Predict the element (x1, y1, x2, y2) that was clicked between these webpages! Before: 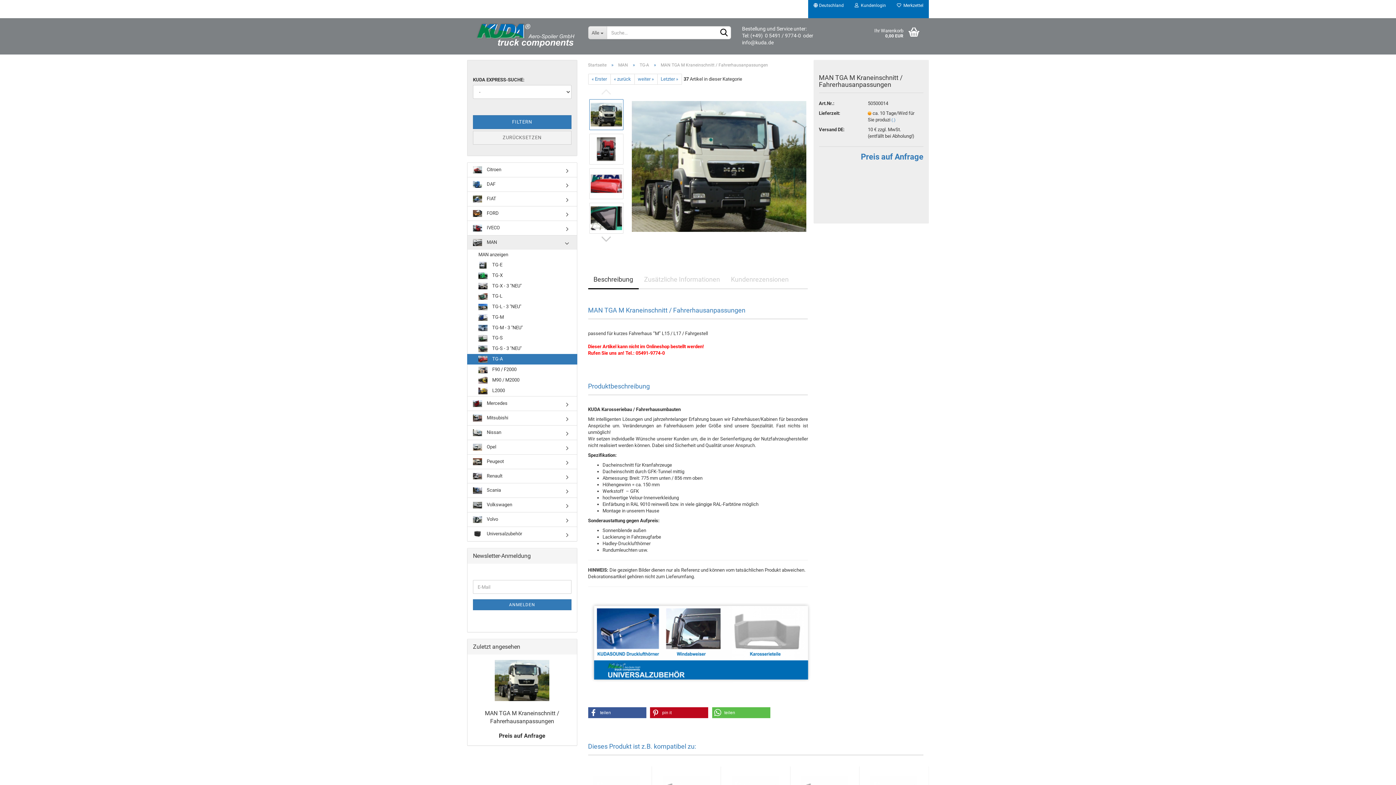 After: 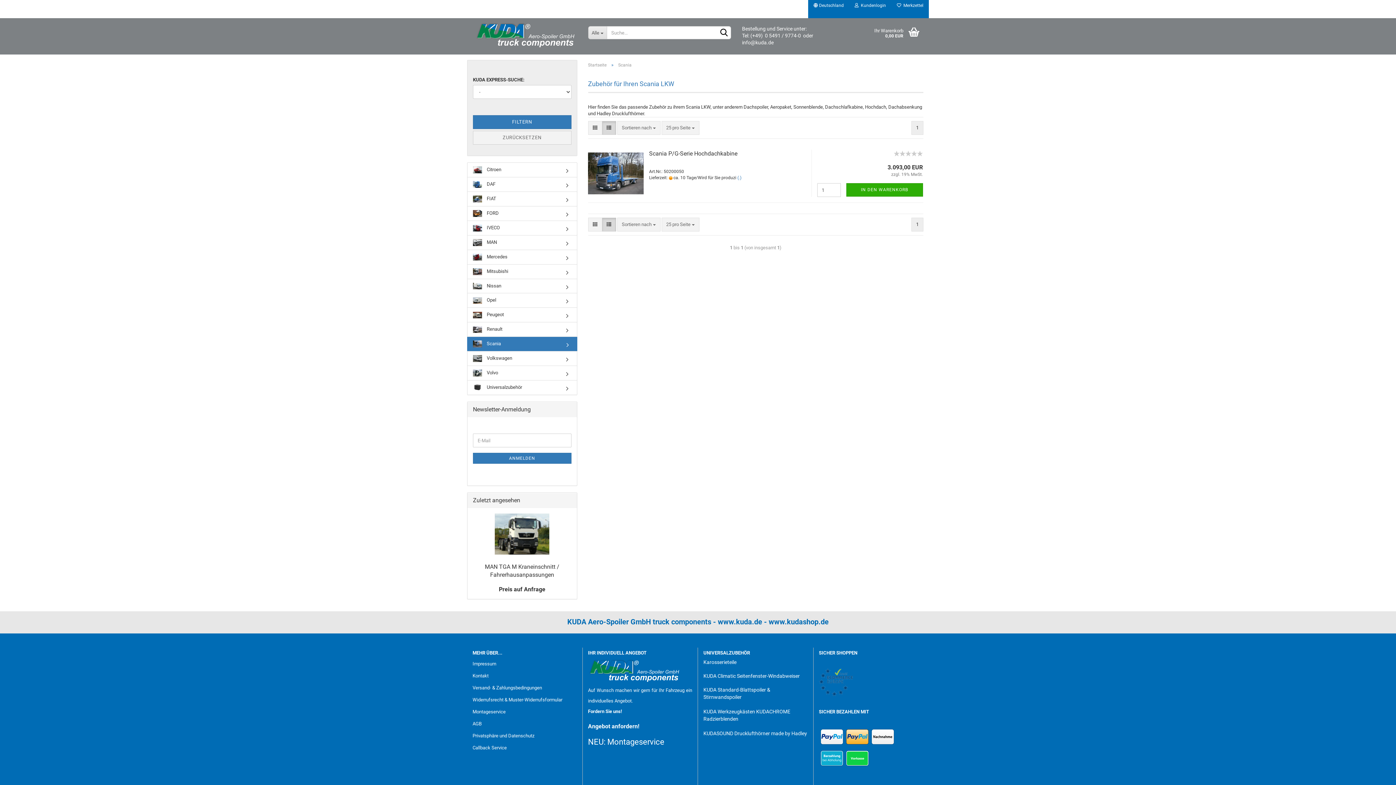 Action: label:  Scania bbox: (467, 483, 576, 497)